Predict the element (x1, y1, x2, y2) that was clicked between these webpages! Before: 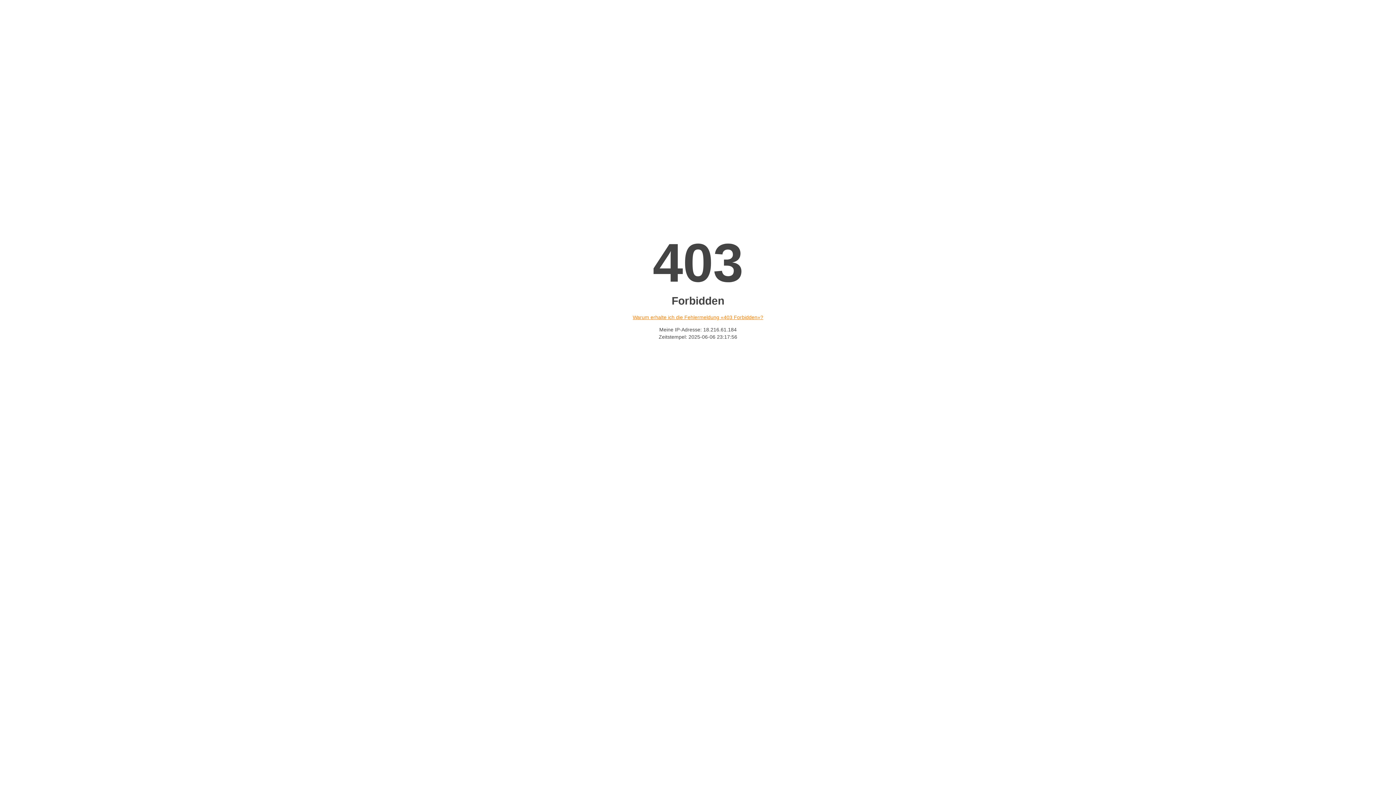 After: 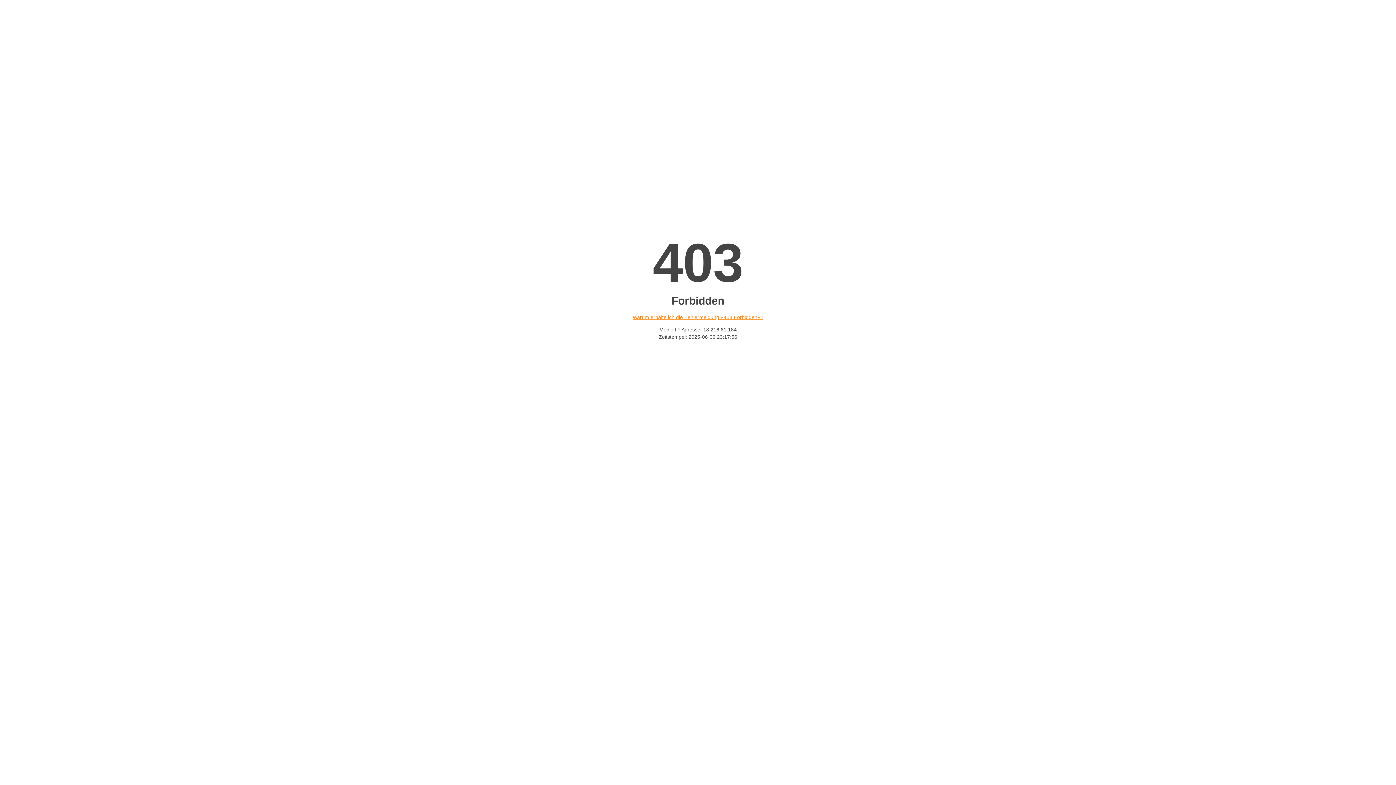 Action: bbox: (632, 314, 763, 320) label: Warum erhalte ich die Fehlermeldung «403 Forbidden»?